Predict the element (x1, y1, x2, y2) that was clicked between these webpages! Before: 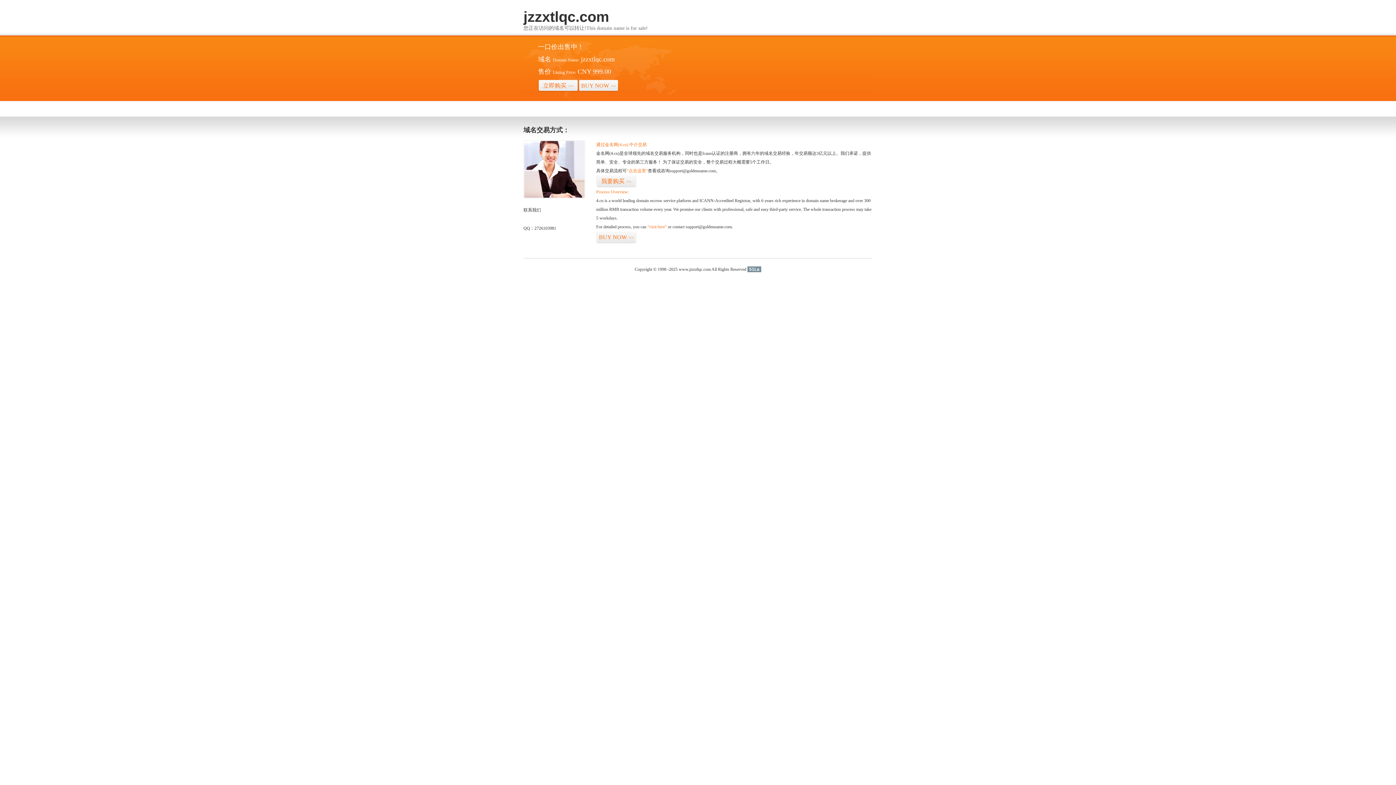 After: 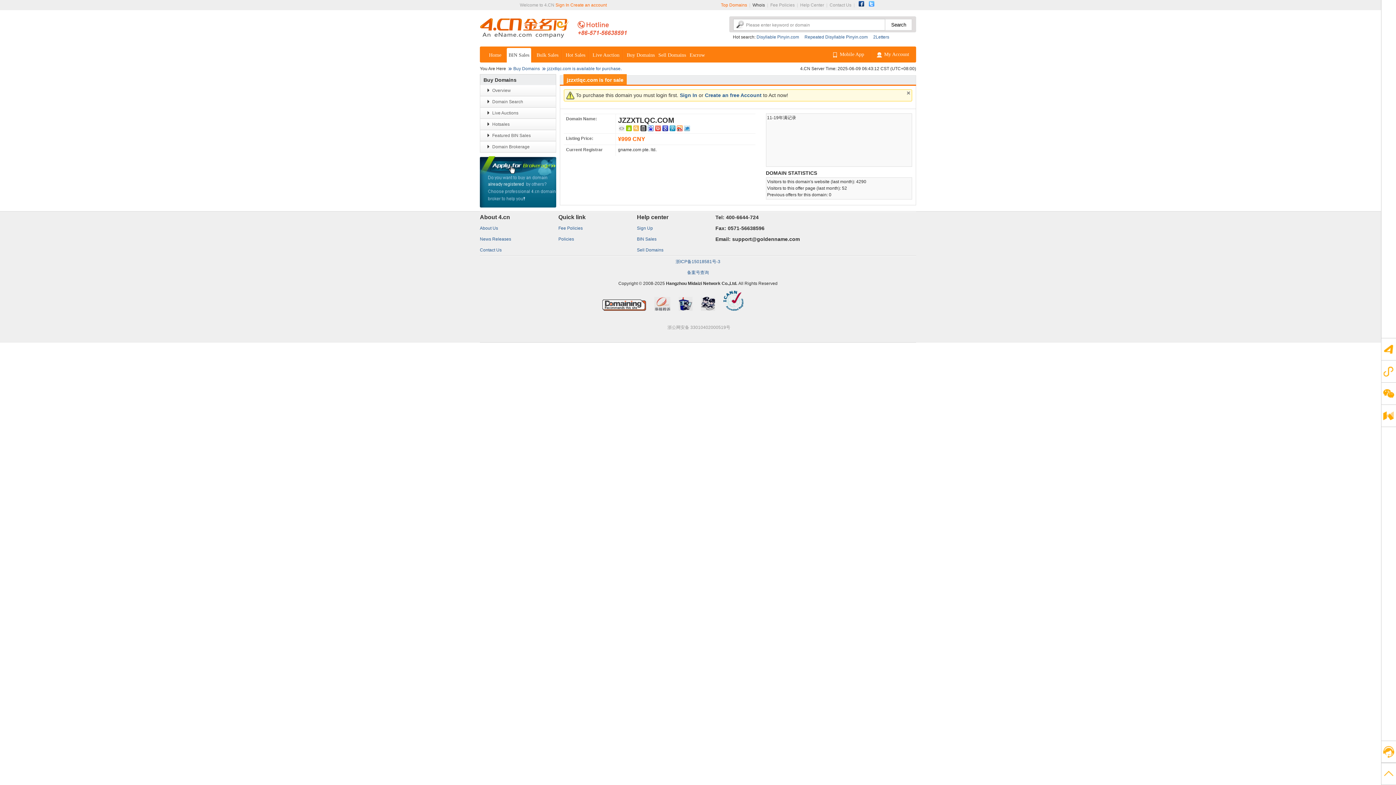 Action: bbox: (626, 168, 648, 173) label: “点击这里”